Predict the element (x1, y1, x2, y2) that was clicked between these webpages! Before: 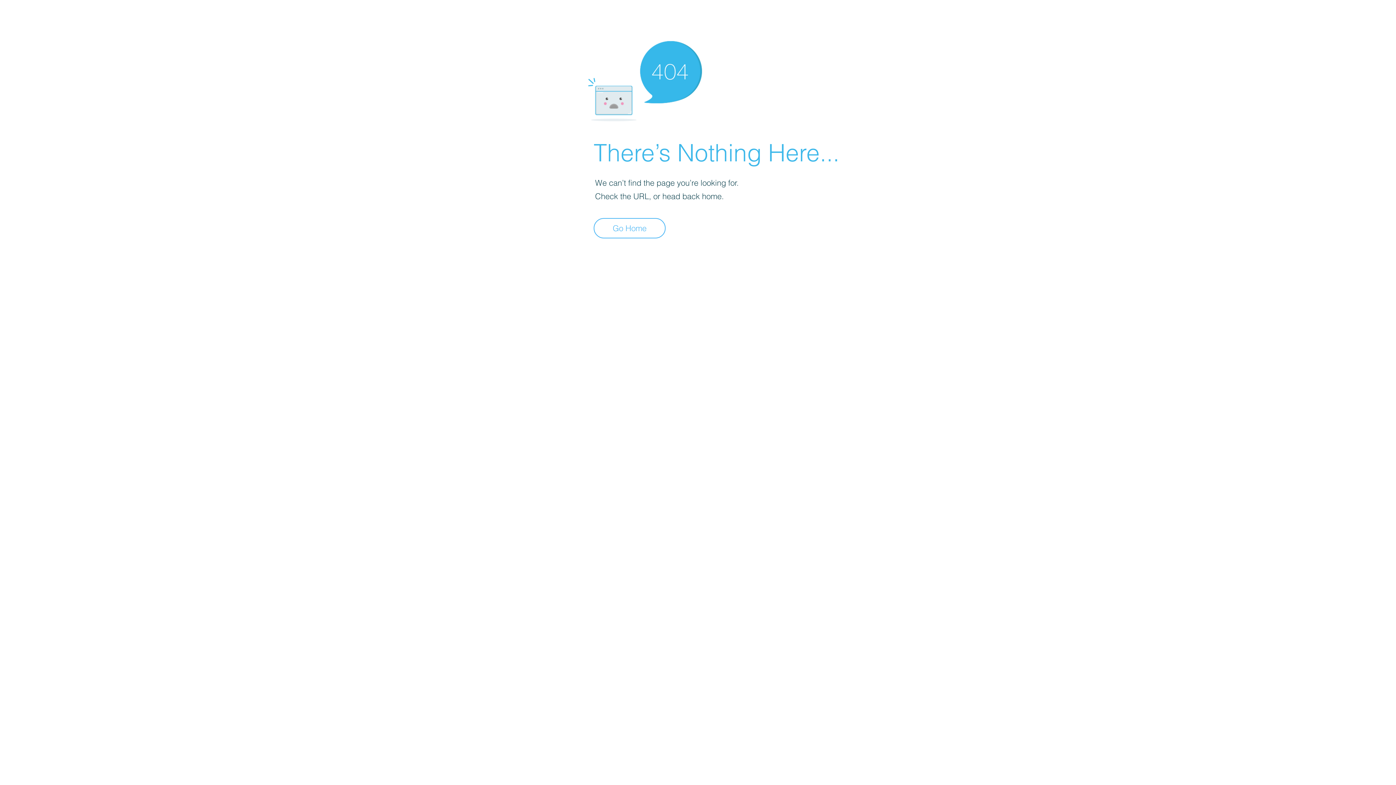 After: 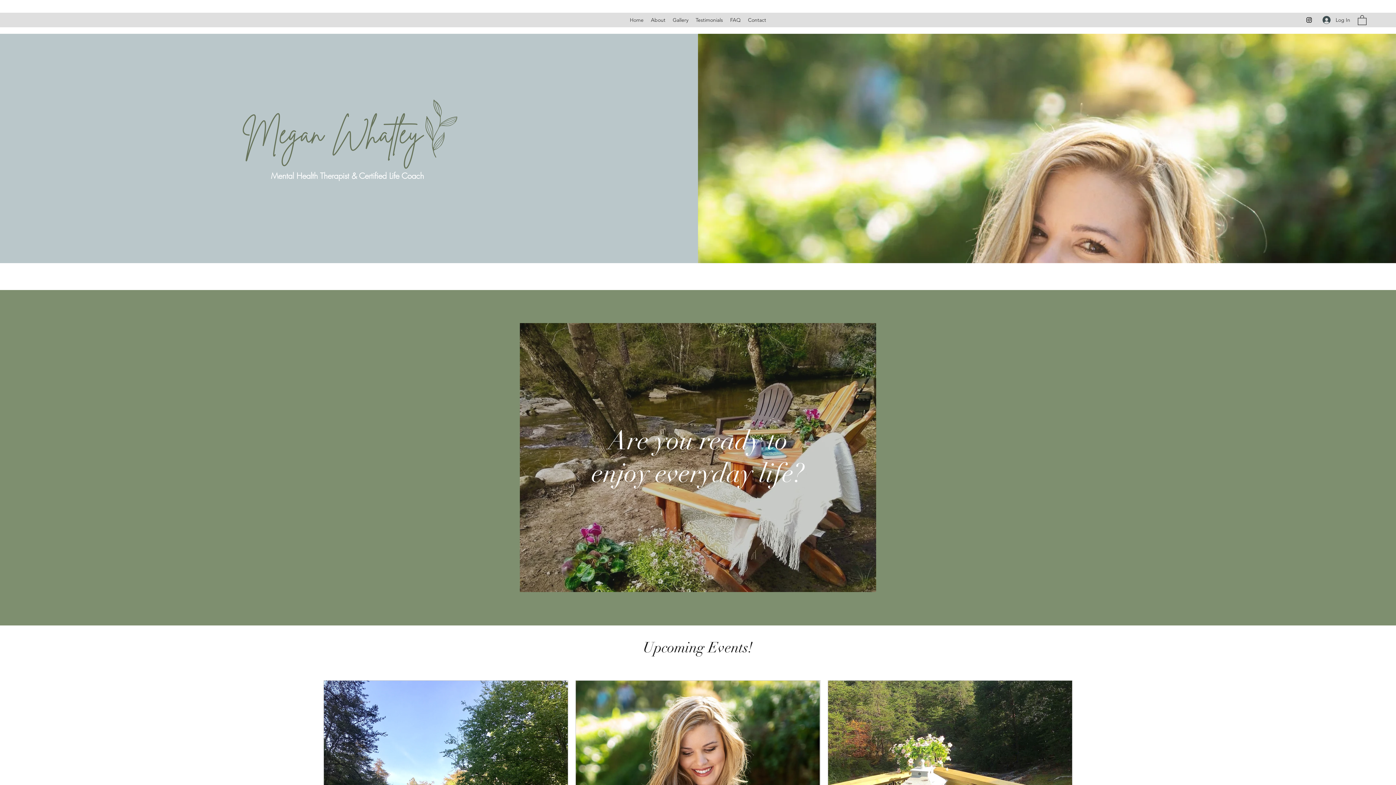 Action: label: Go Home bbox: (593, 218, 665, 238)